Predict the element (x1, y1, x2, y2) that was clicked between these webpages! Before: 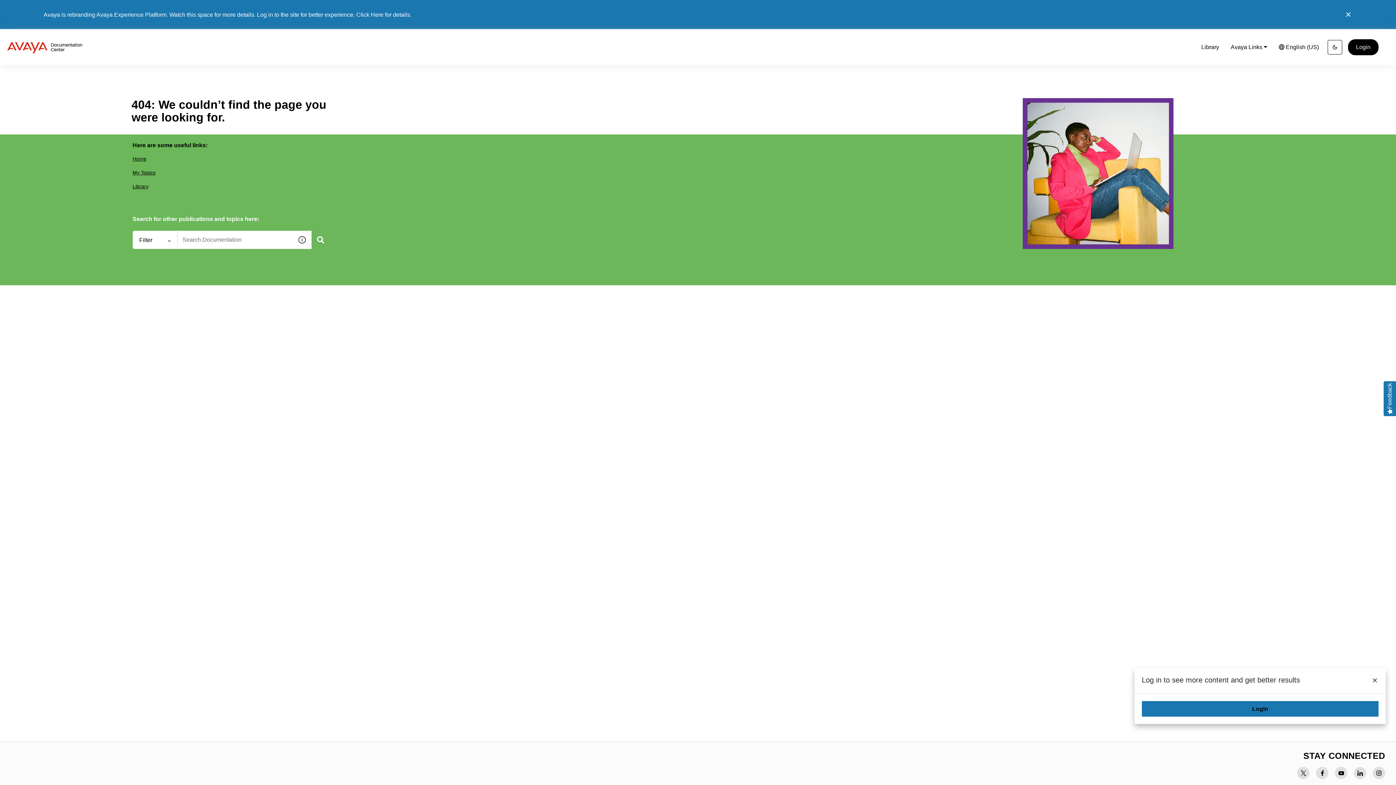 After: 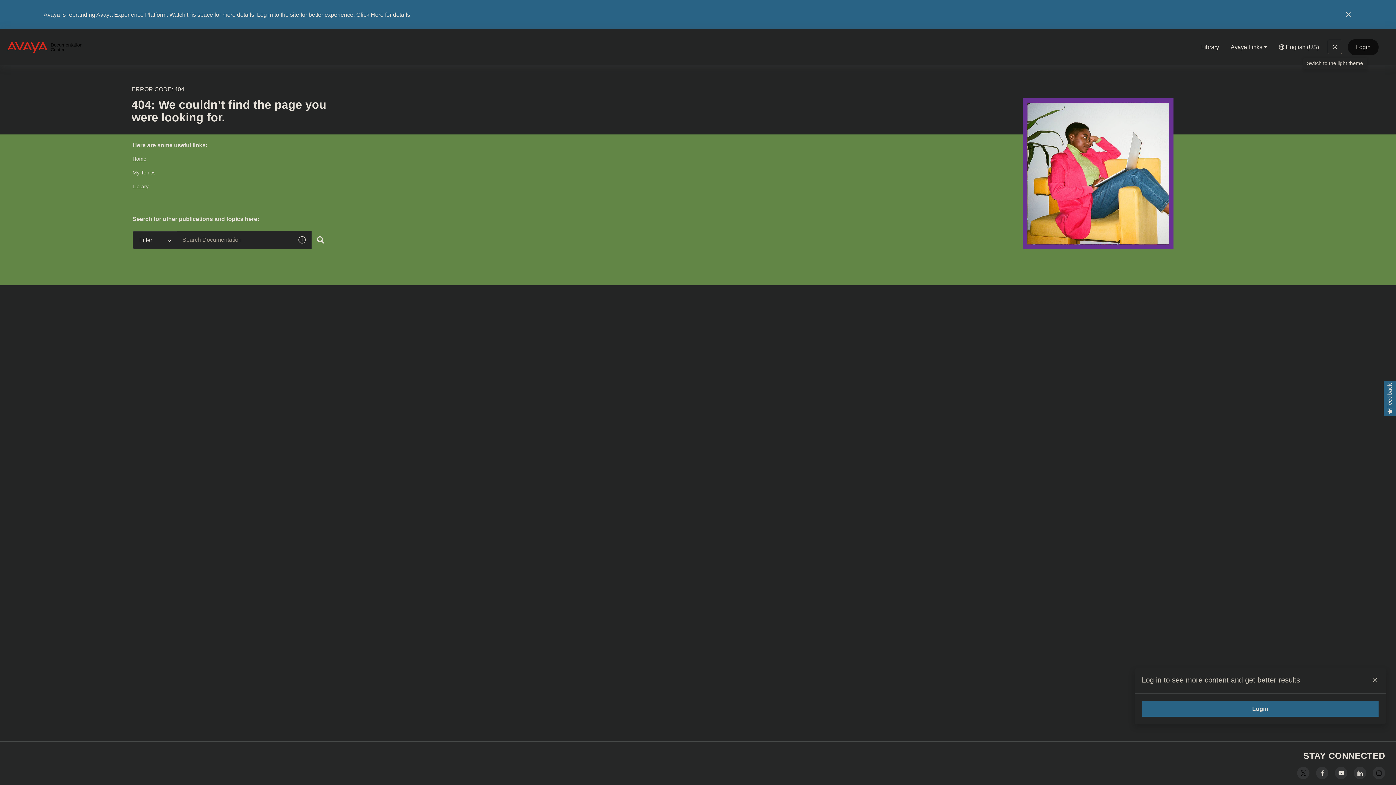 Action: label: Switch to the dark theme bbox: (1328, 39, 1342, 54)